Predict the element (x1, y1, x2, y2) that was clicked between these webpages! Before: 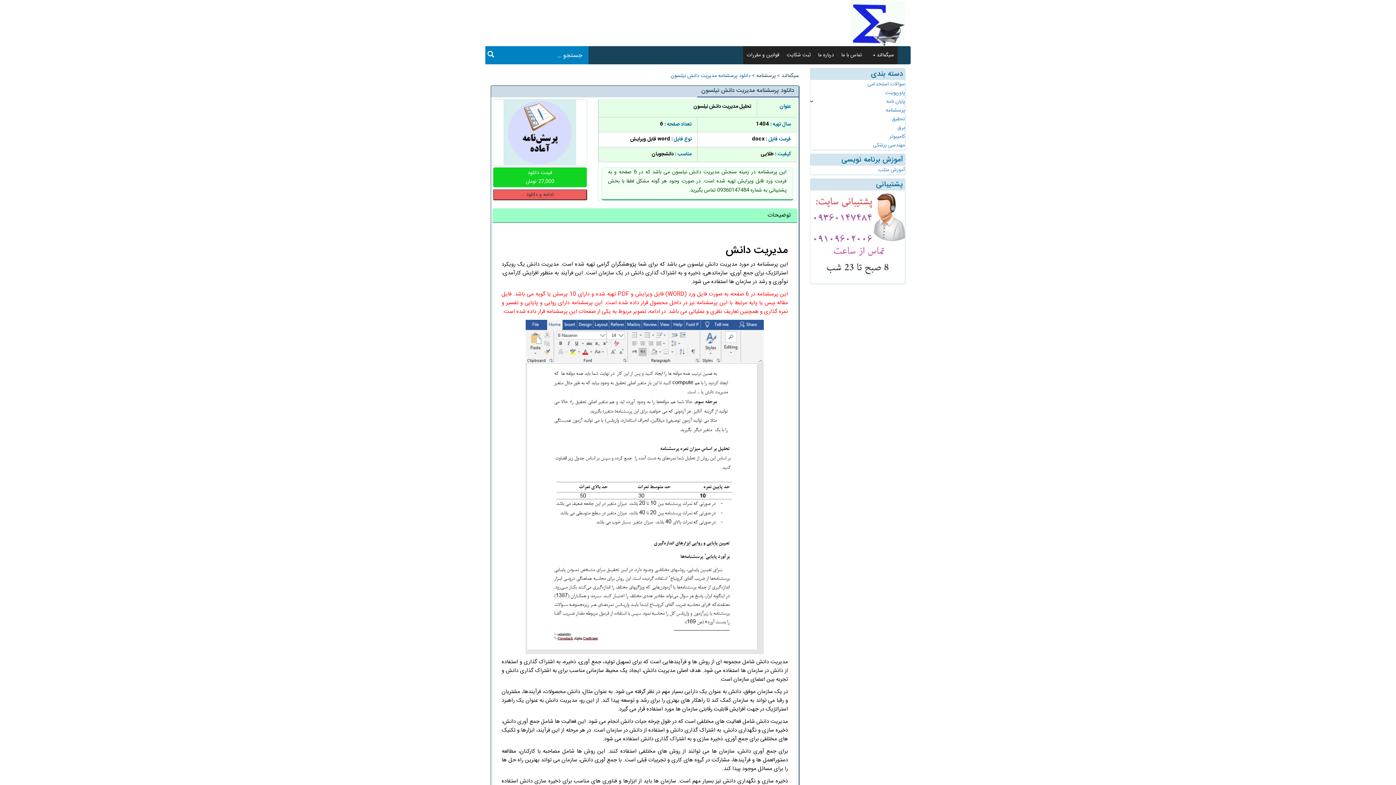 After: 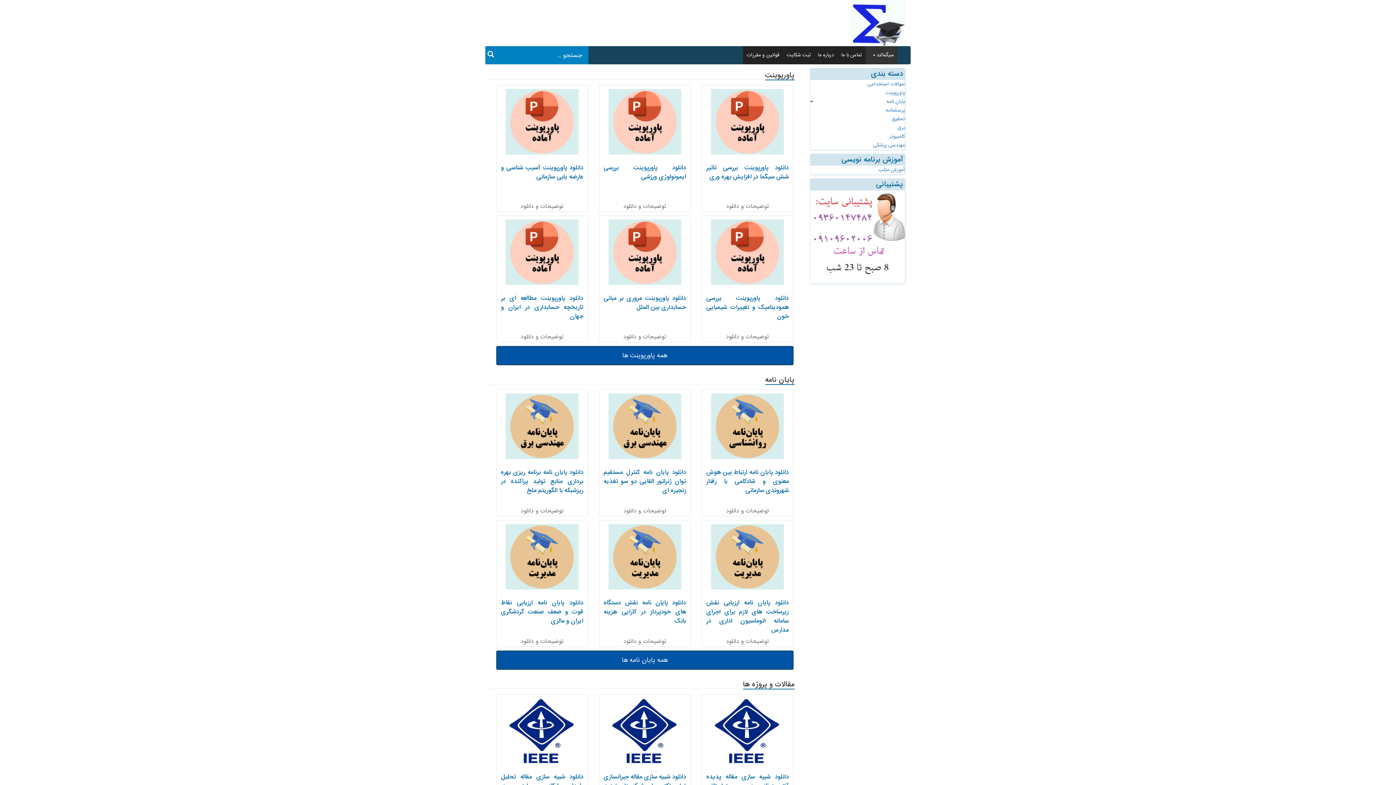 Action: bbox: (781, 71, 799, 80) label: سیگمالند